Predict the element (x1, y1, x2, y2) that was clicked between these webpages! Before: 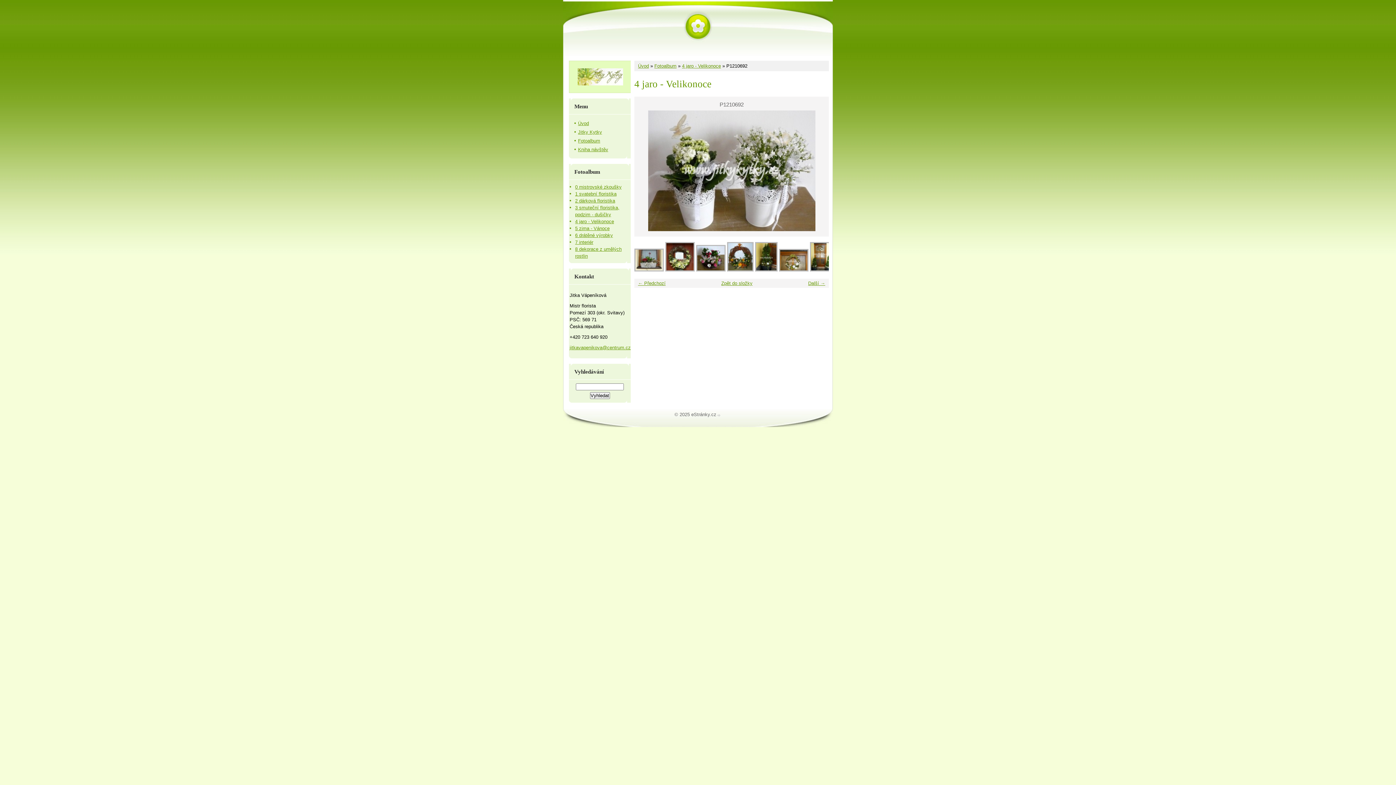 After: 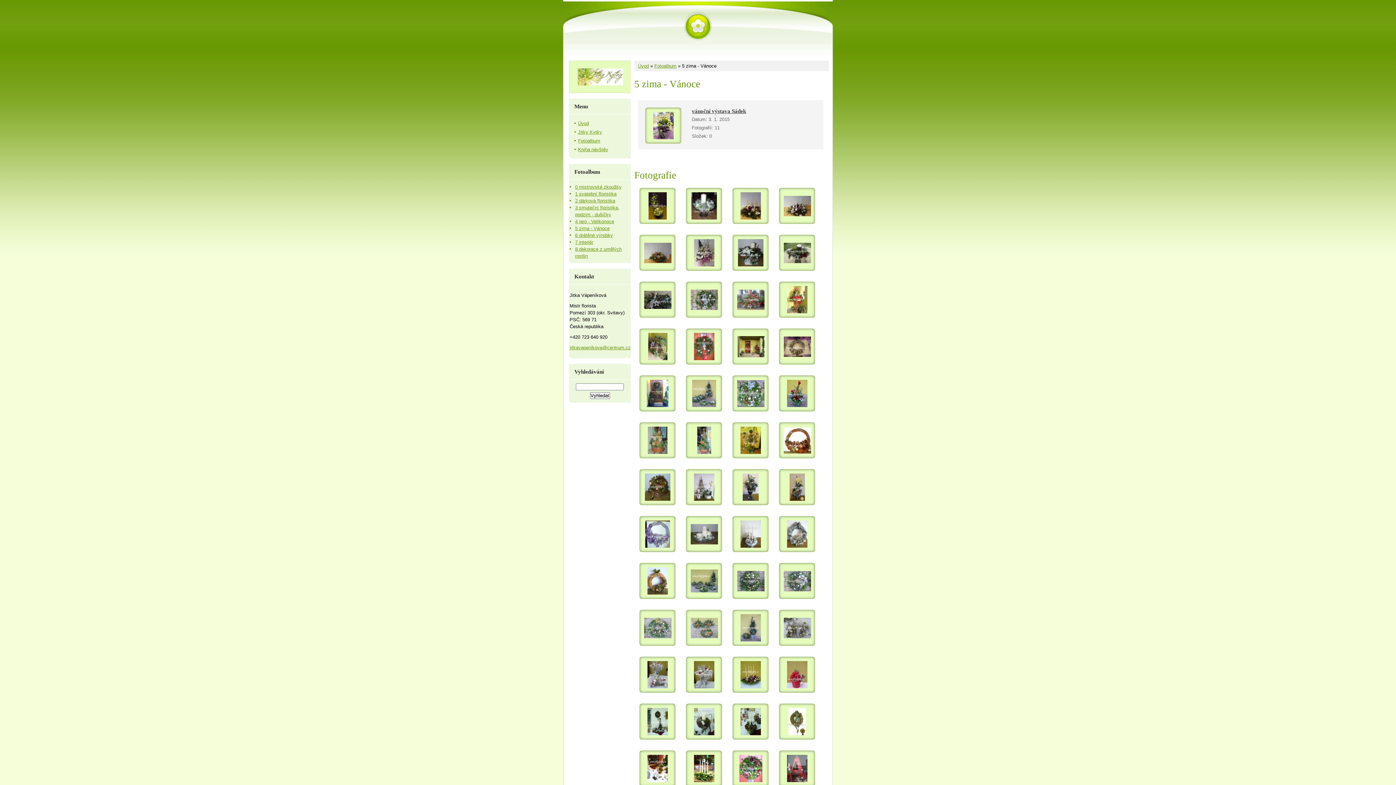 Action: bbox: (575, 225, 609, 231) label: 5 zima - Vánoce